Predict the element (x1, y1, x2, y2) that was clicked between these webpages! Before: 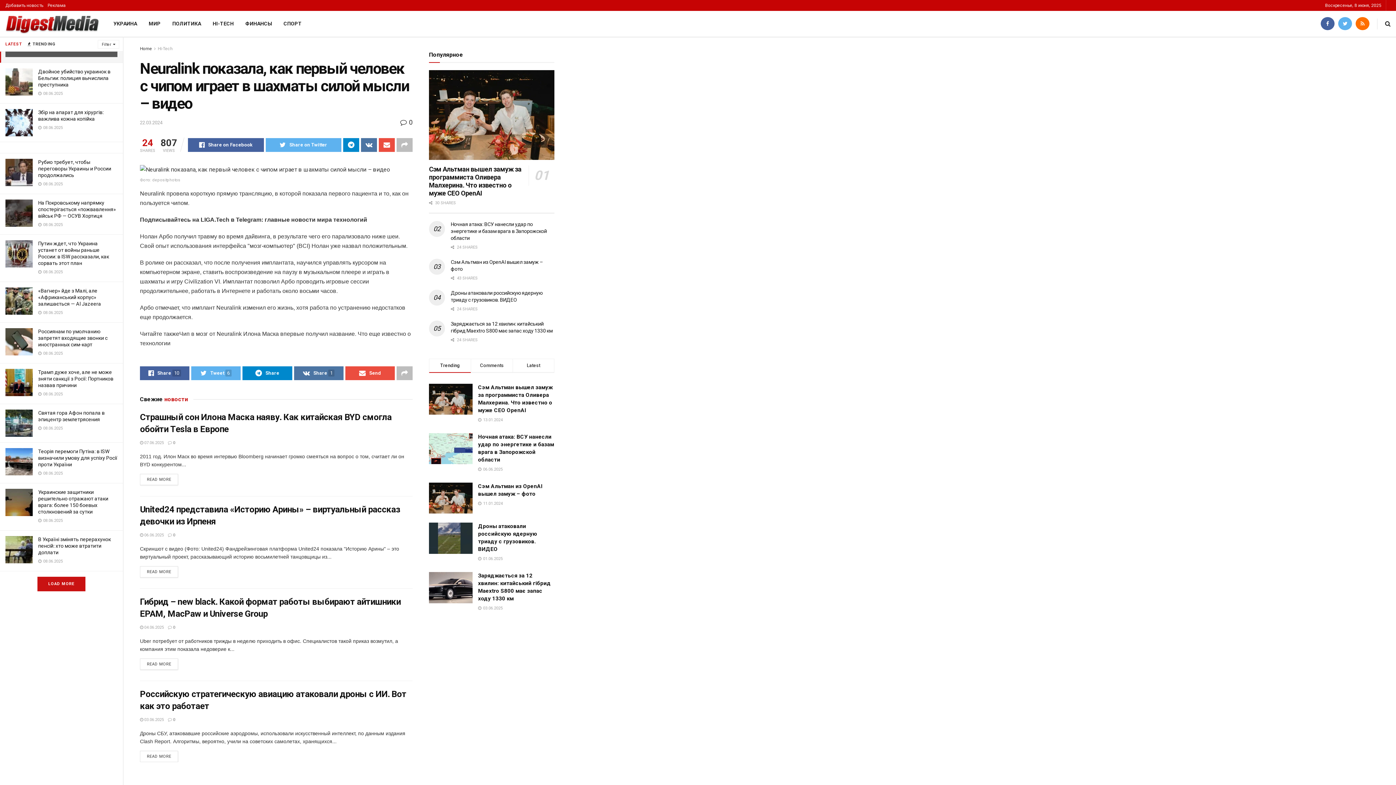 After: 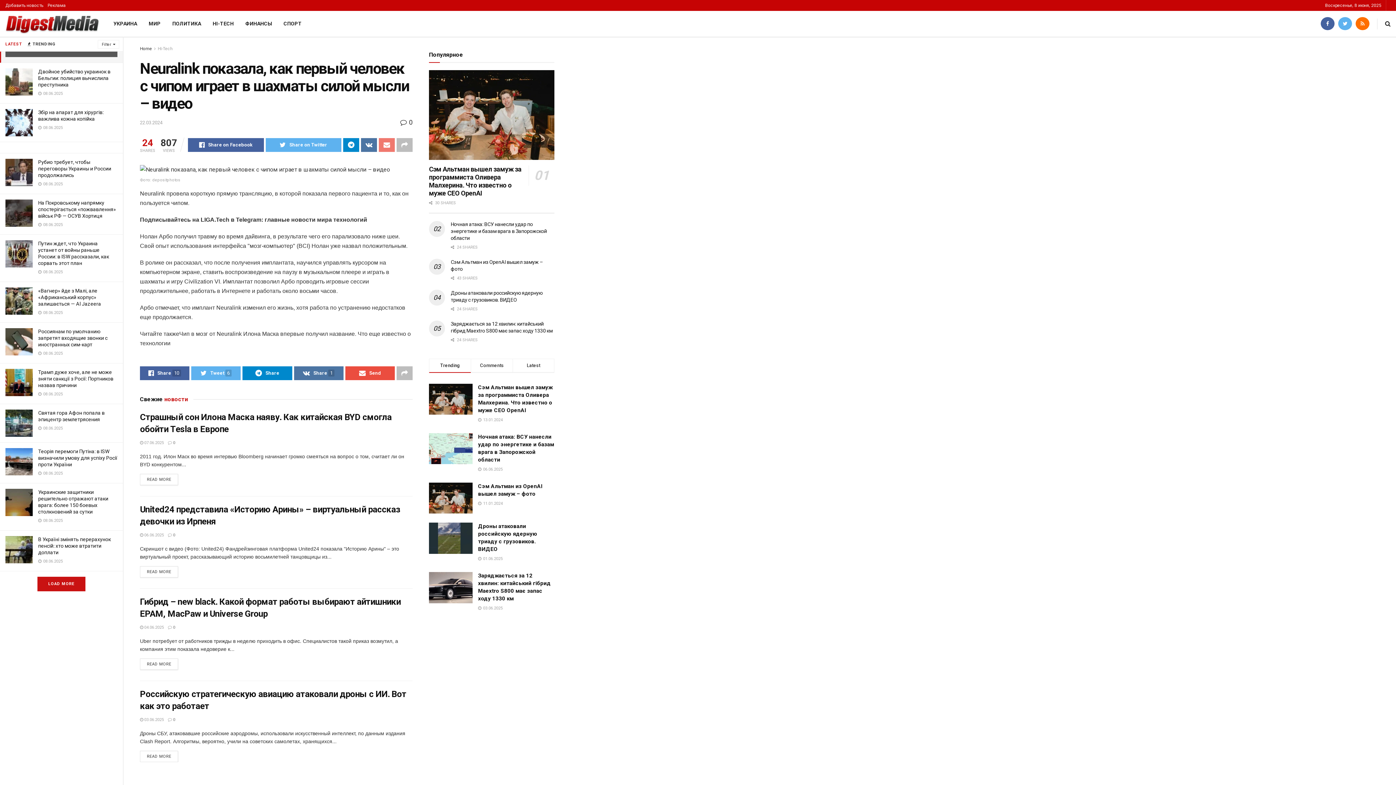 Action: bbox: (378, 138, 394, 151)